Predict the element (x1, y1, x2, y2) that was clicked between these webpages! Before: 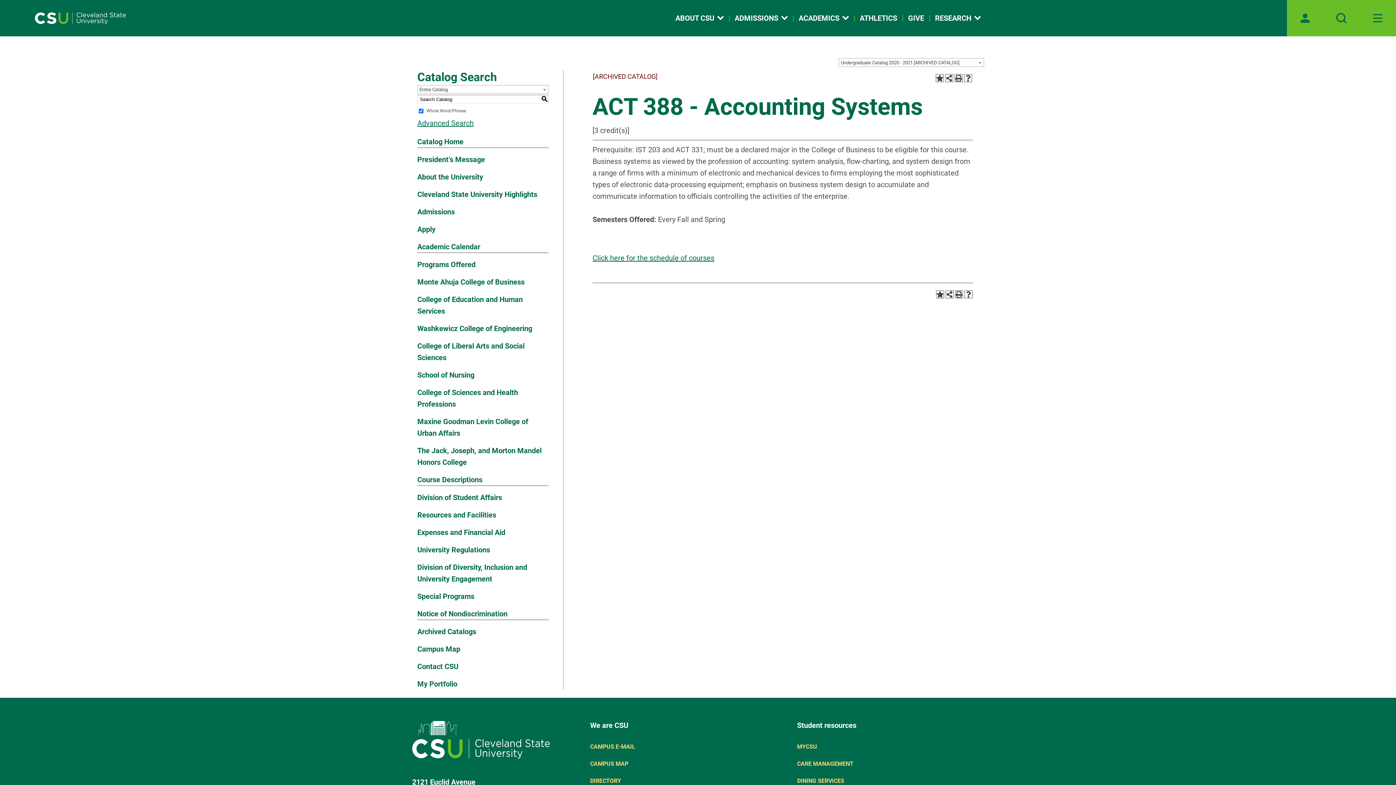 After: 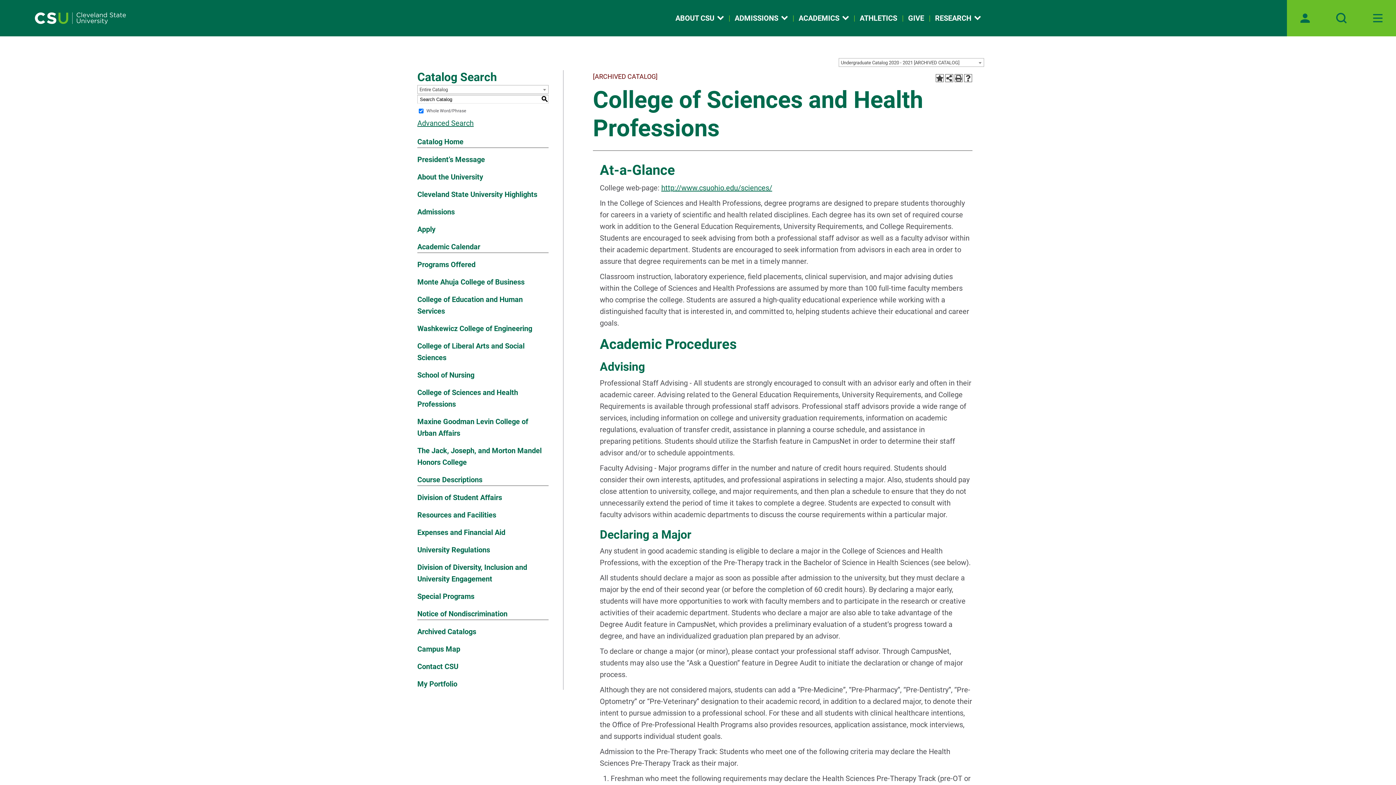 Action: label: College of Sciences and Health Professions bbox: (417, 386, 548, 410)